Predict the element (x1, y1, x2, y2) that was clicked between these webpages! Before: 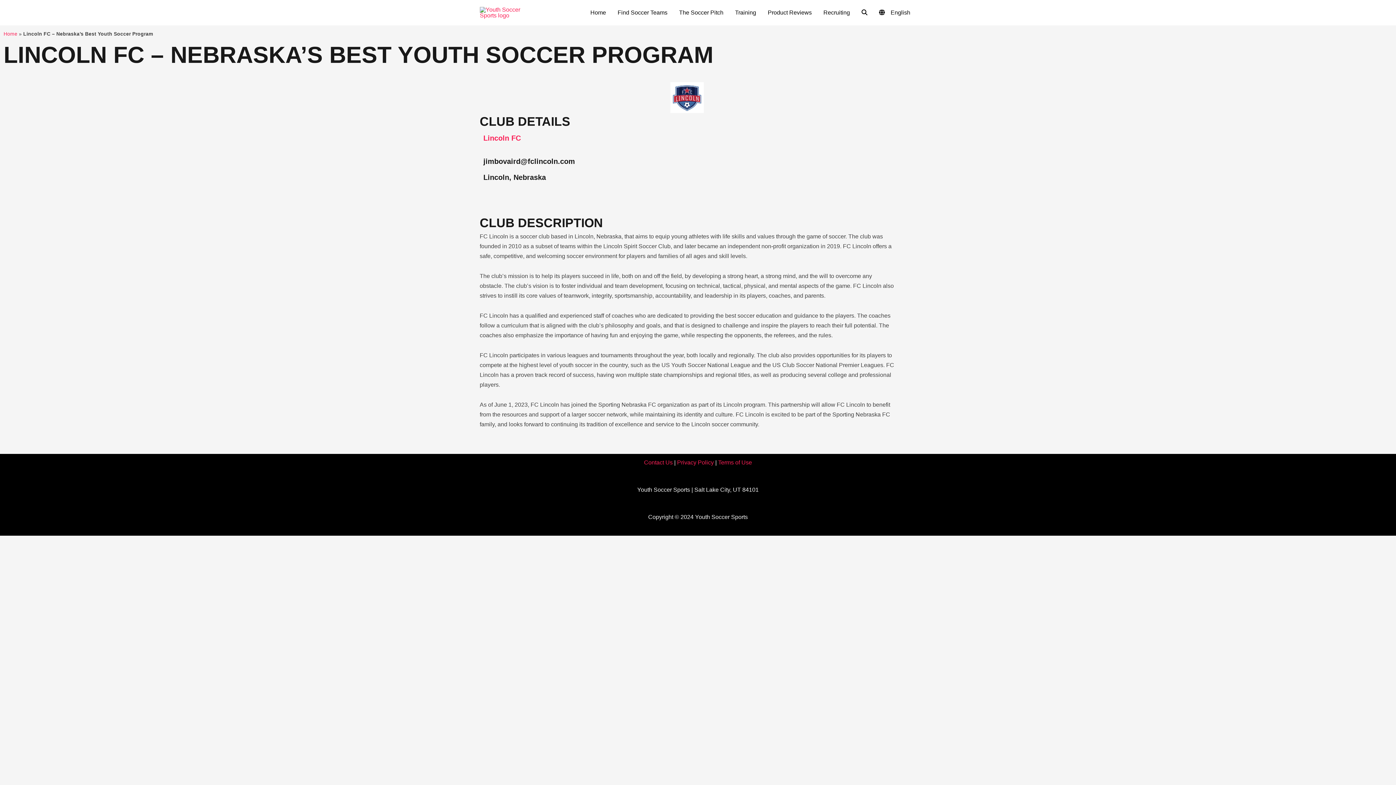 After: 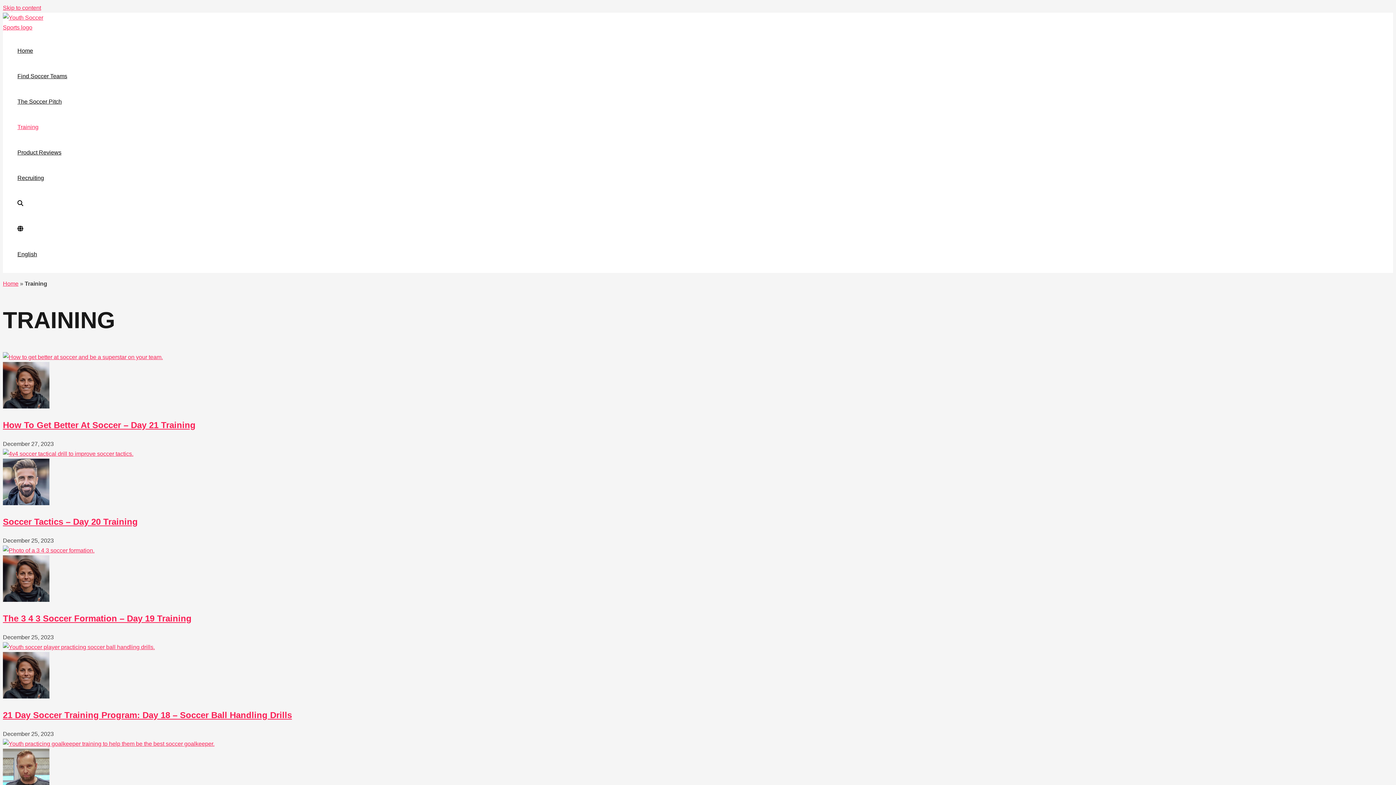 Action: label: Training bbox: (729, 0, 762, 25)